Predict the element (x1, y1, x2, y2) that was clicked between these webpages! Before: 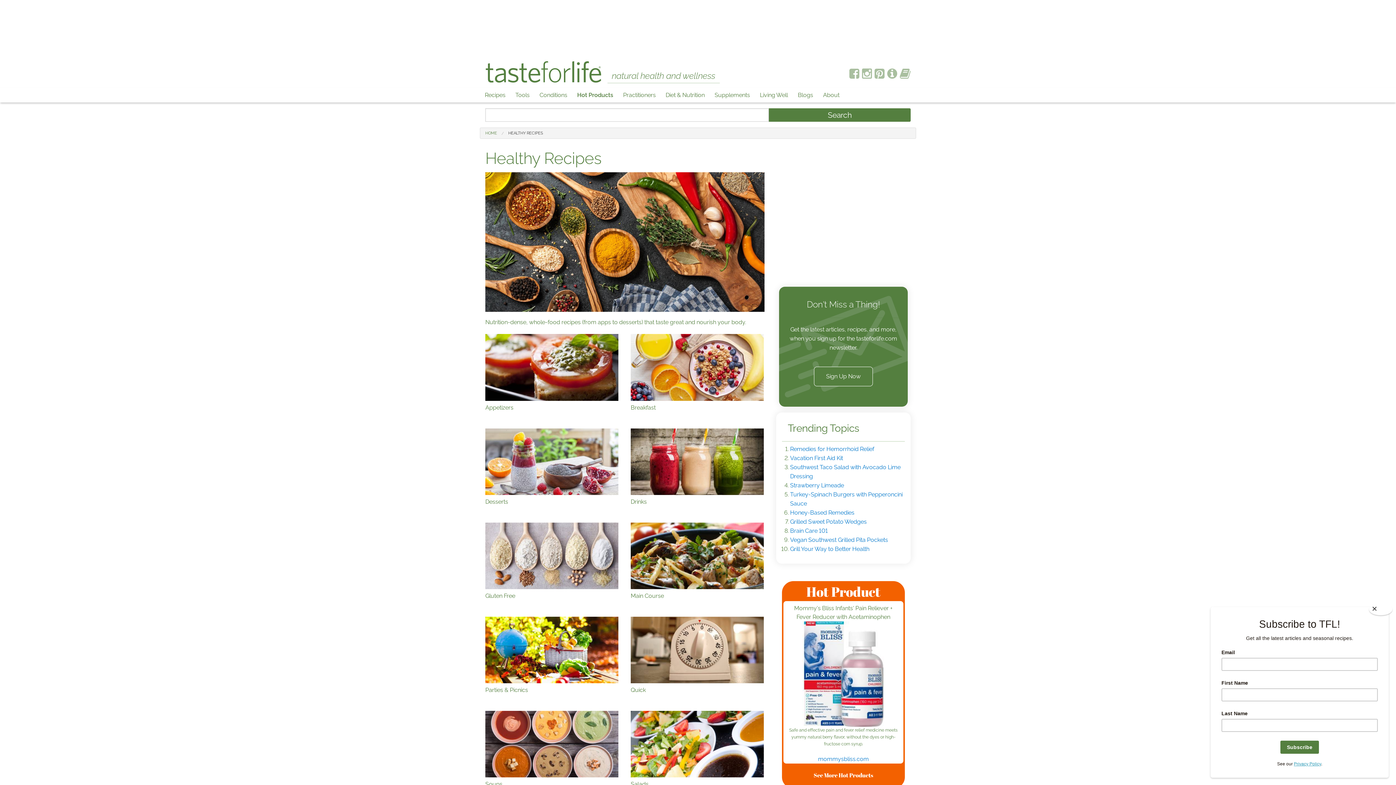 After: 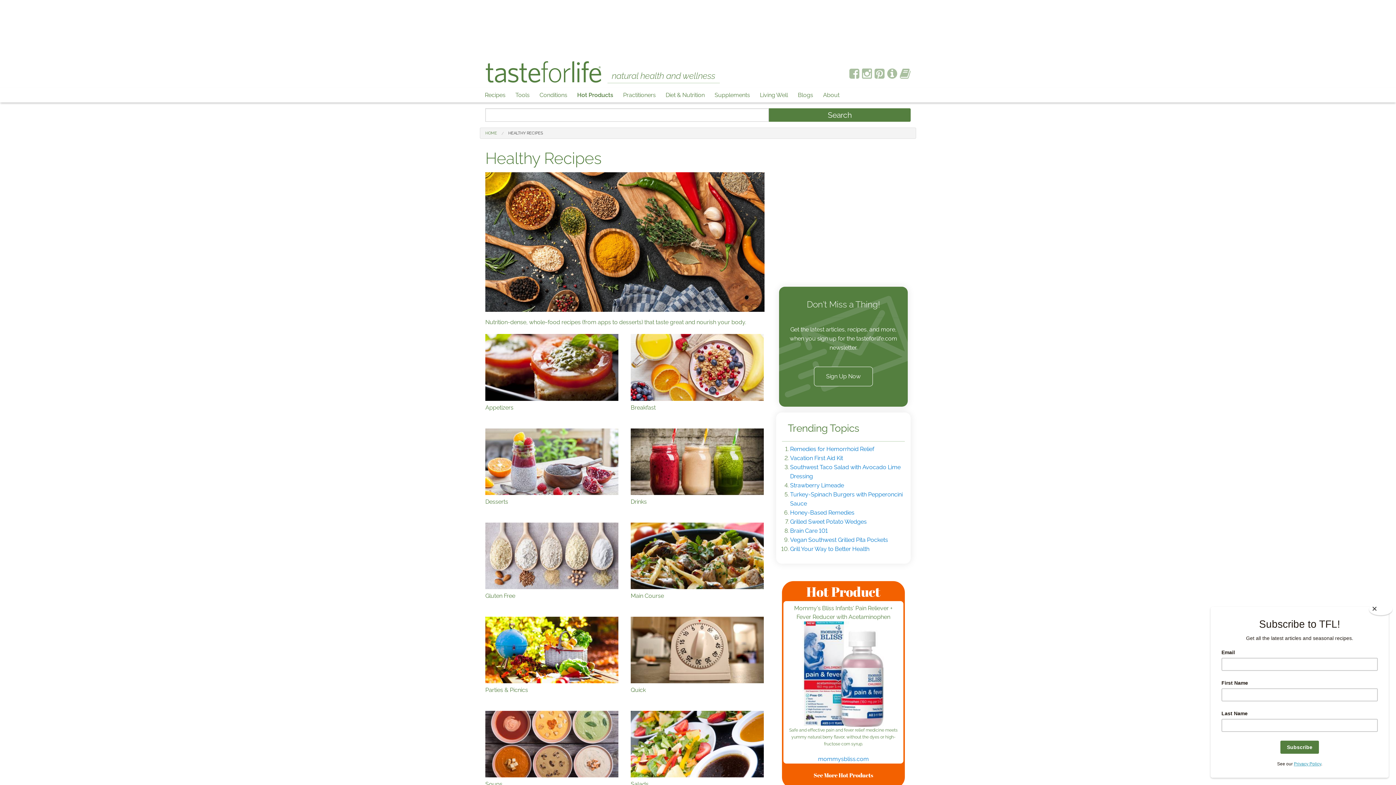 Action: label: Recipes bbox: (480, 87, 510, 102)